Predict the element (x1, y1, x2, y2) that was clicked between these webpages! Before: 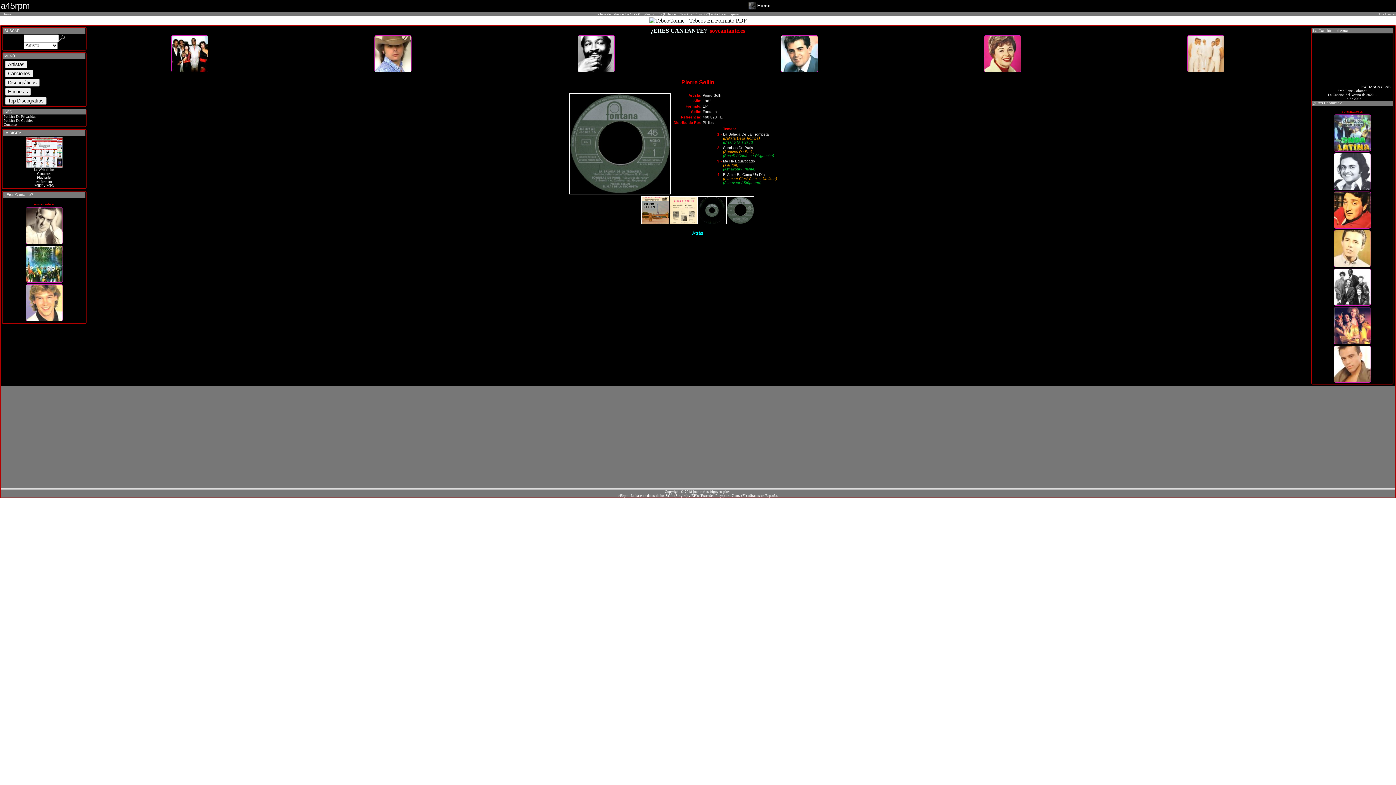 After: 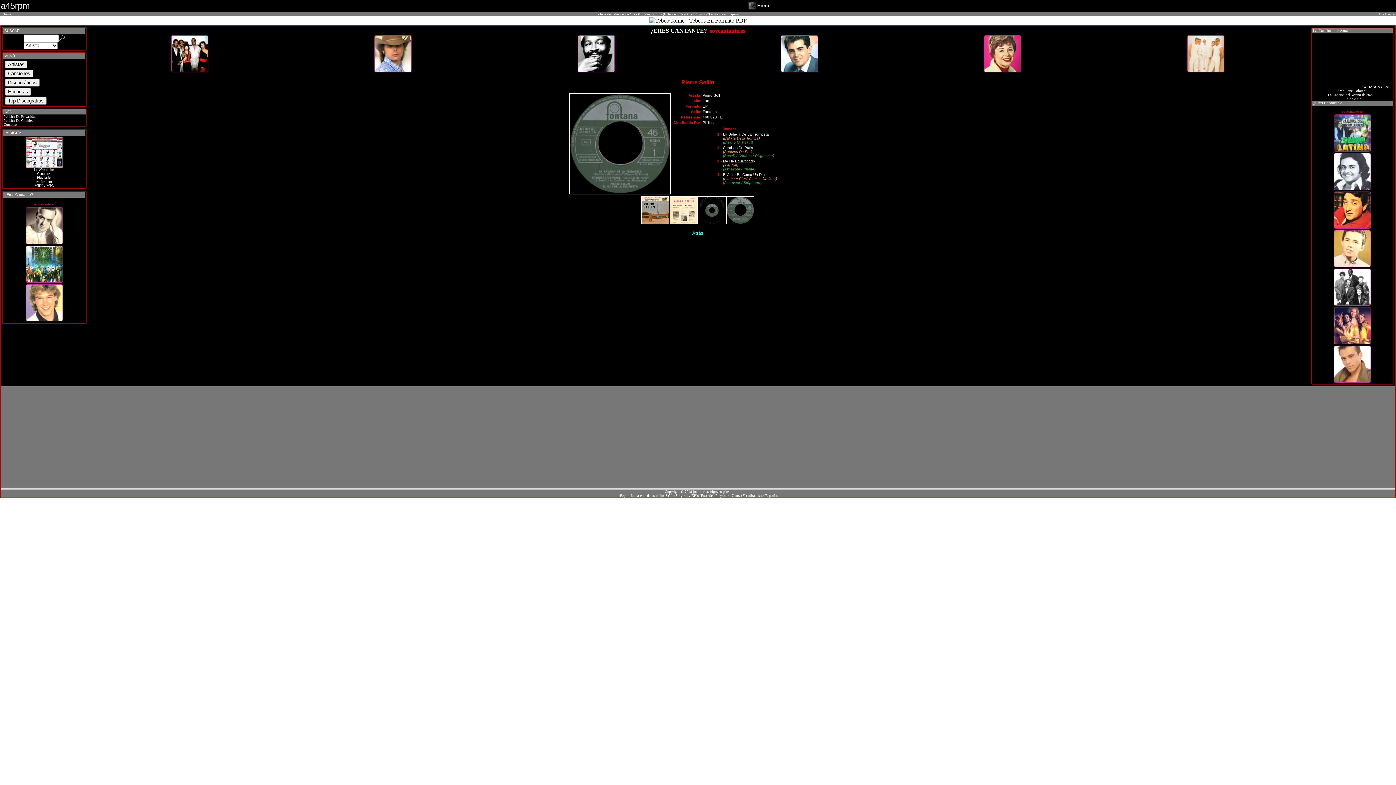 Action: bbox: (984, 67, 1021, 73)